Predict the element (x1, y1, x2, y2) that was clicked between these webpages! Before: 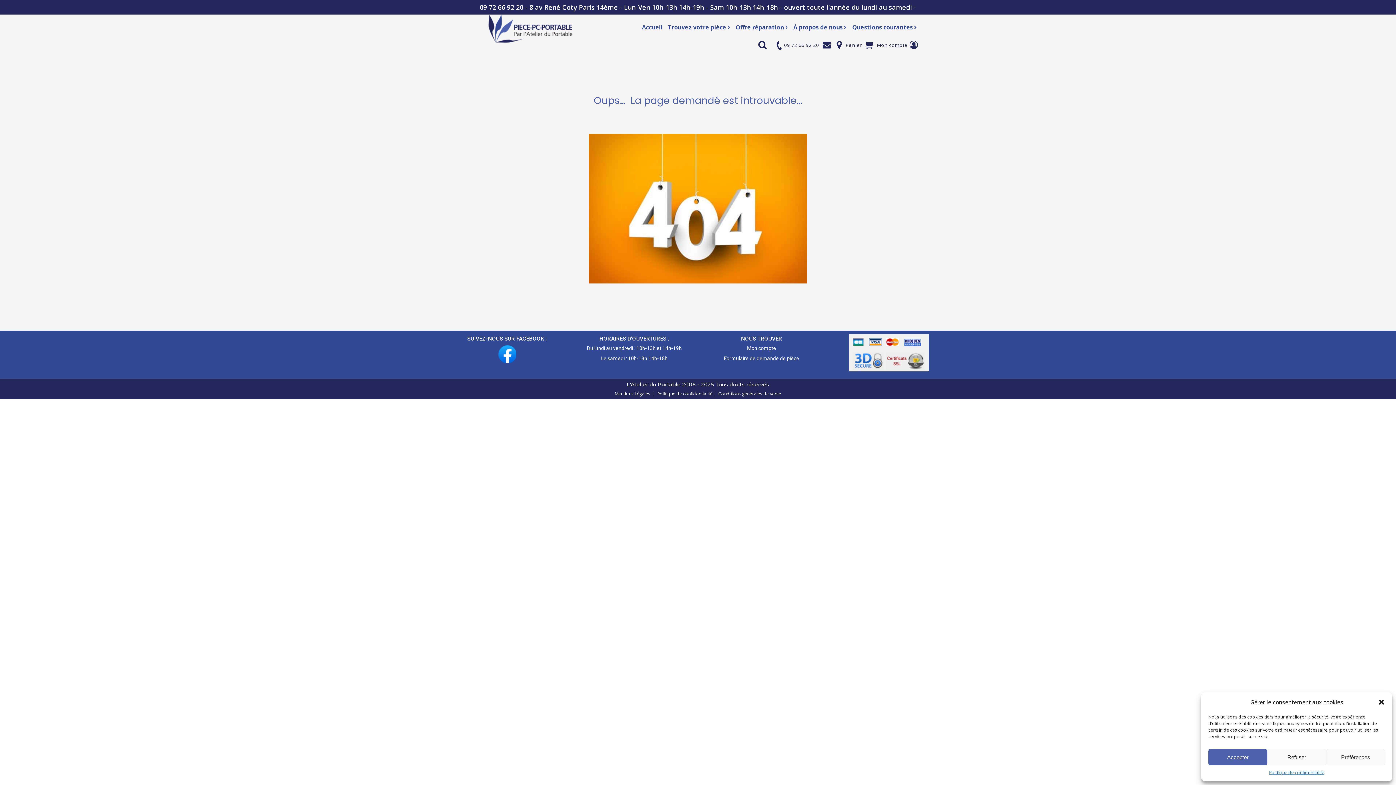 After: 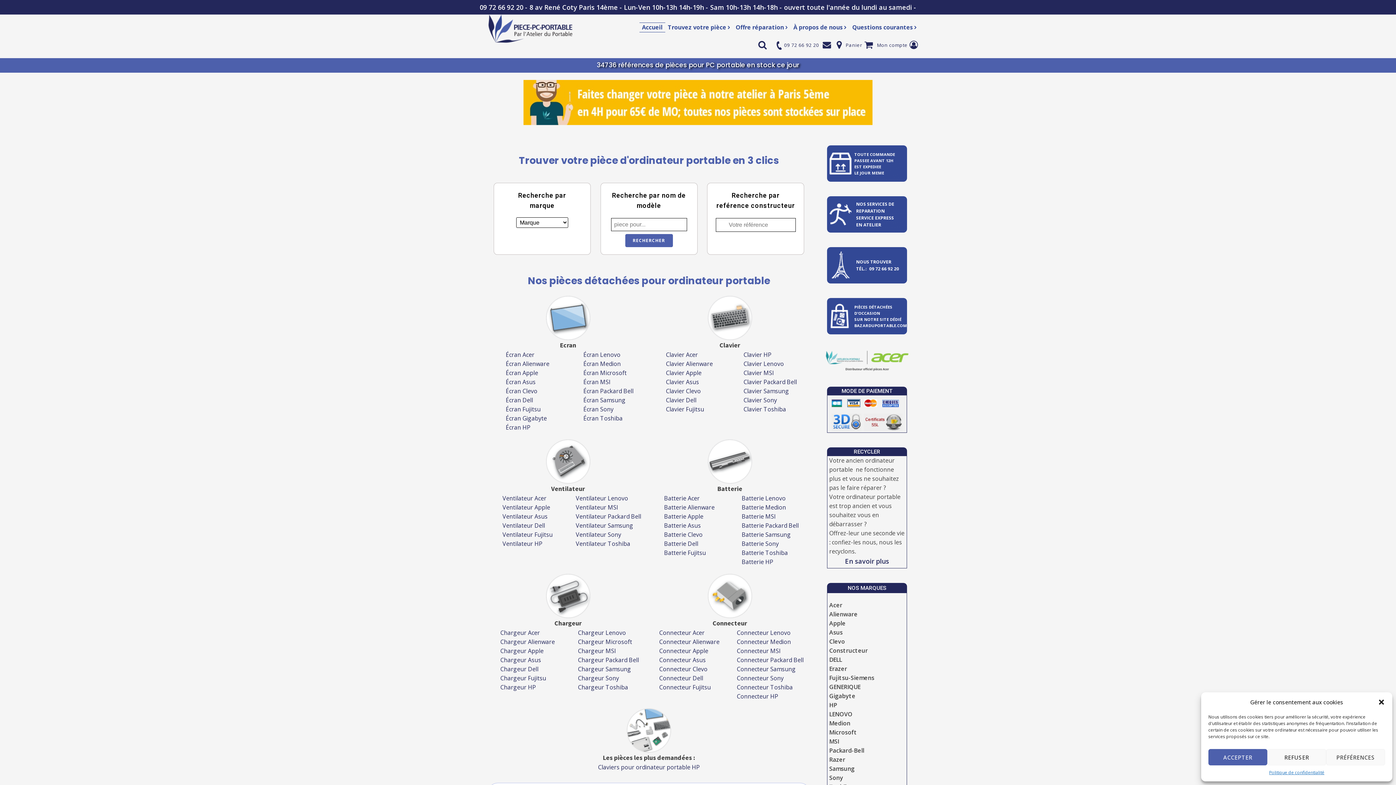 Action: label: Accueil bbox: (639, 22, 665, 32)